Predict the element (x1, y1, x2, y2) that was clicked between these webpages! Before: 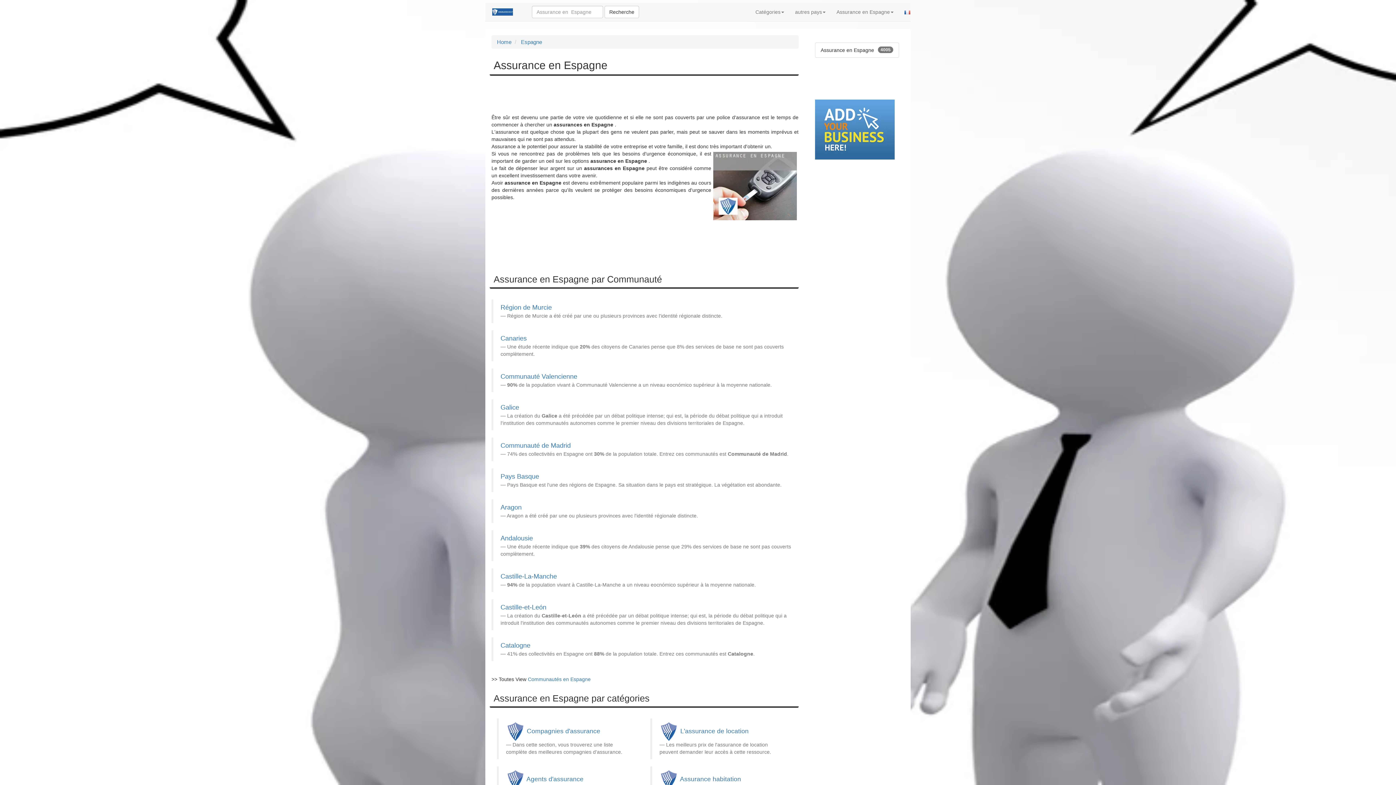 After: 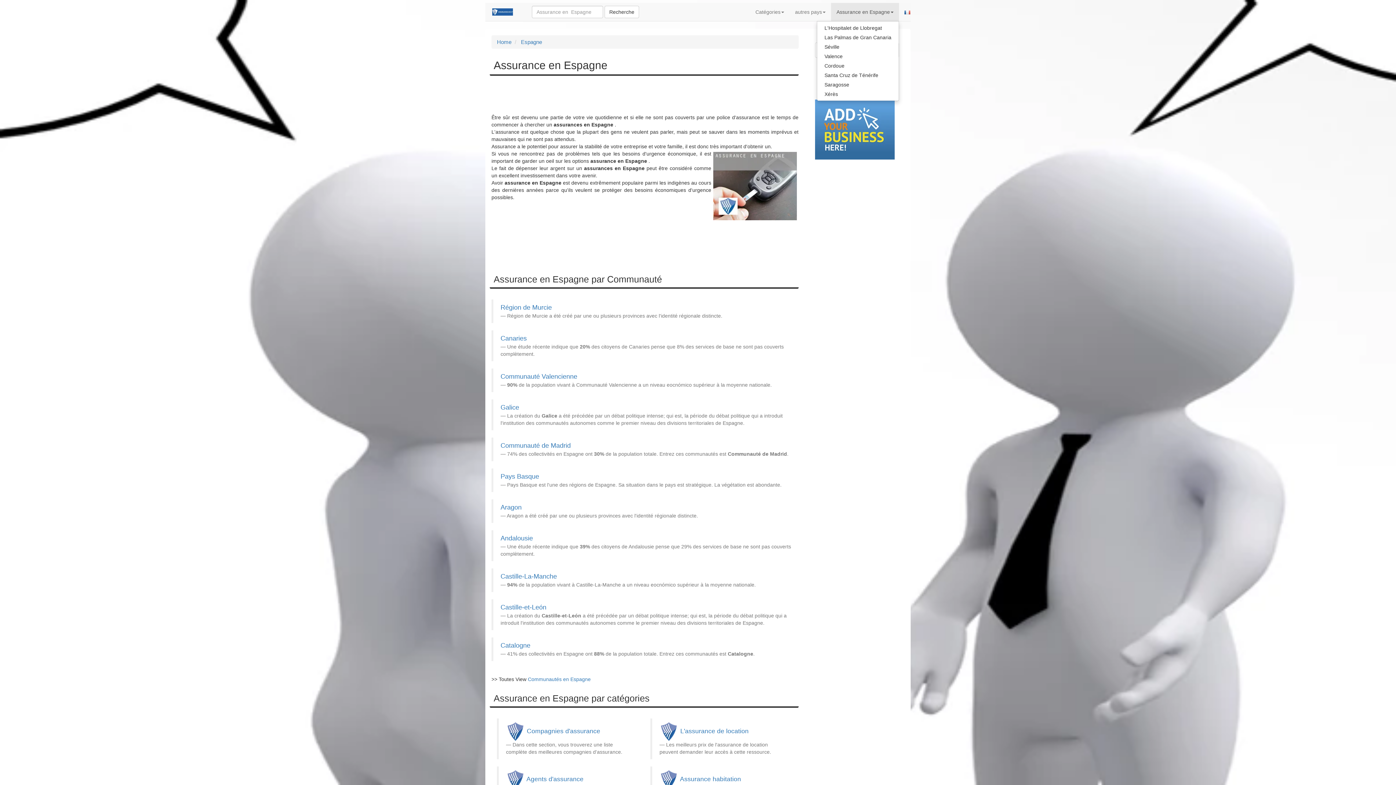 Action: label: Assurance en Espagne bbox: (831, 2, 899, 21)